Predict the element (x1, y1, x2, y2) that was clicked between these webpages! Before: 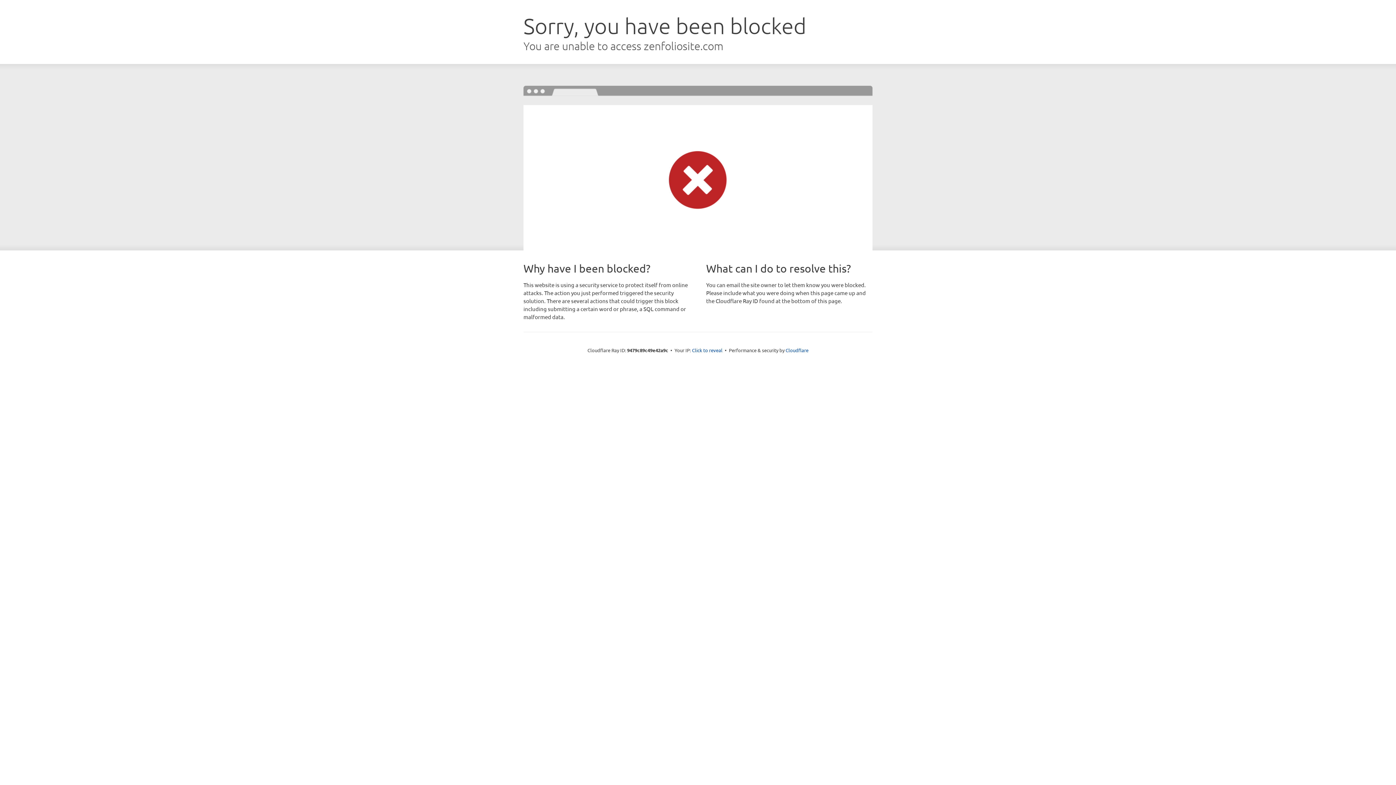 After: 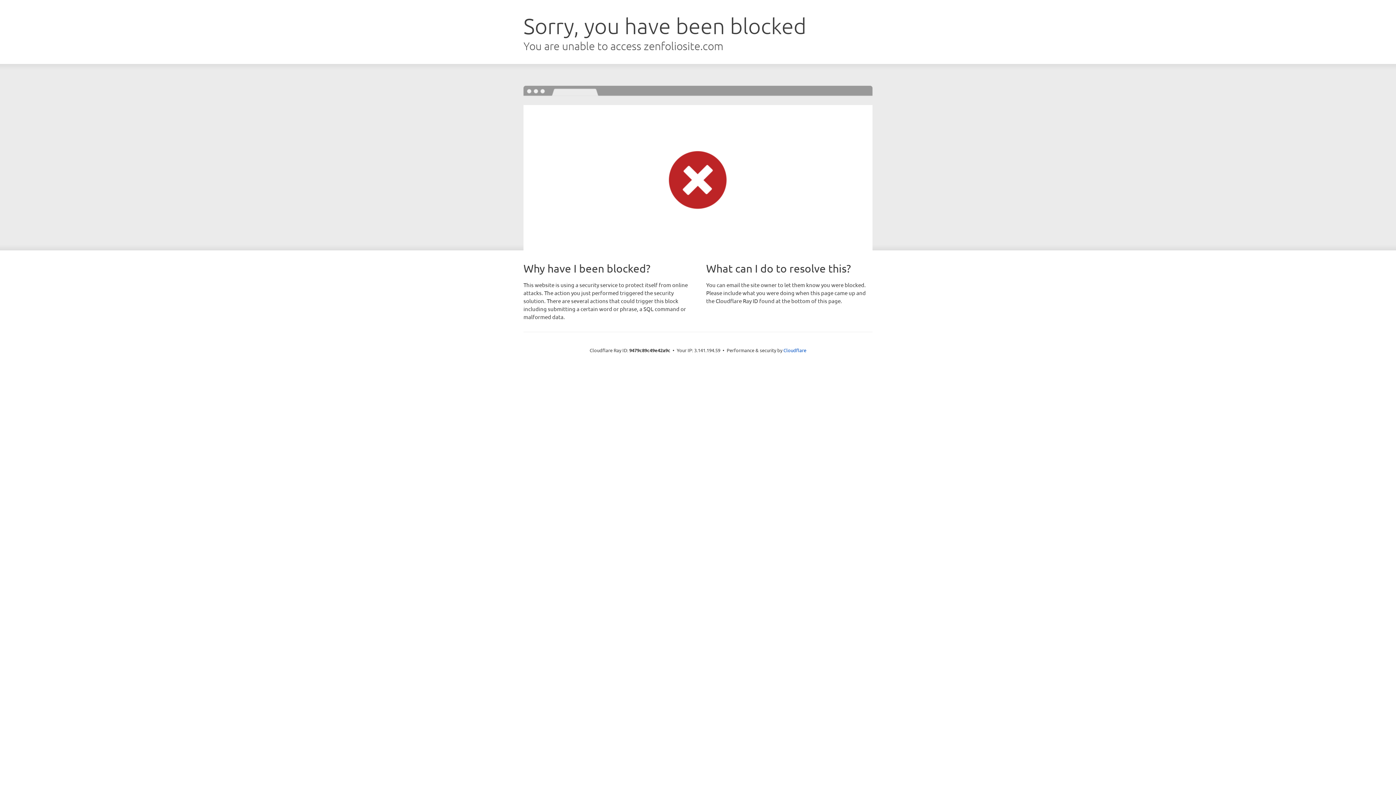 Action: label: Click to reveal bbox: (692, 346, 722, 353)